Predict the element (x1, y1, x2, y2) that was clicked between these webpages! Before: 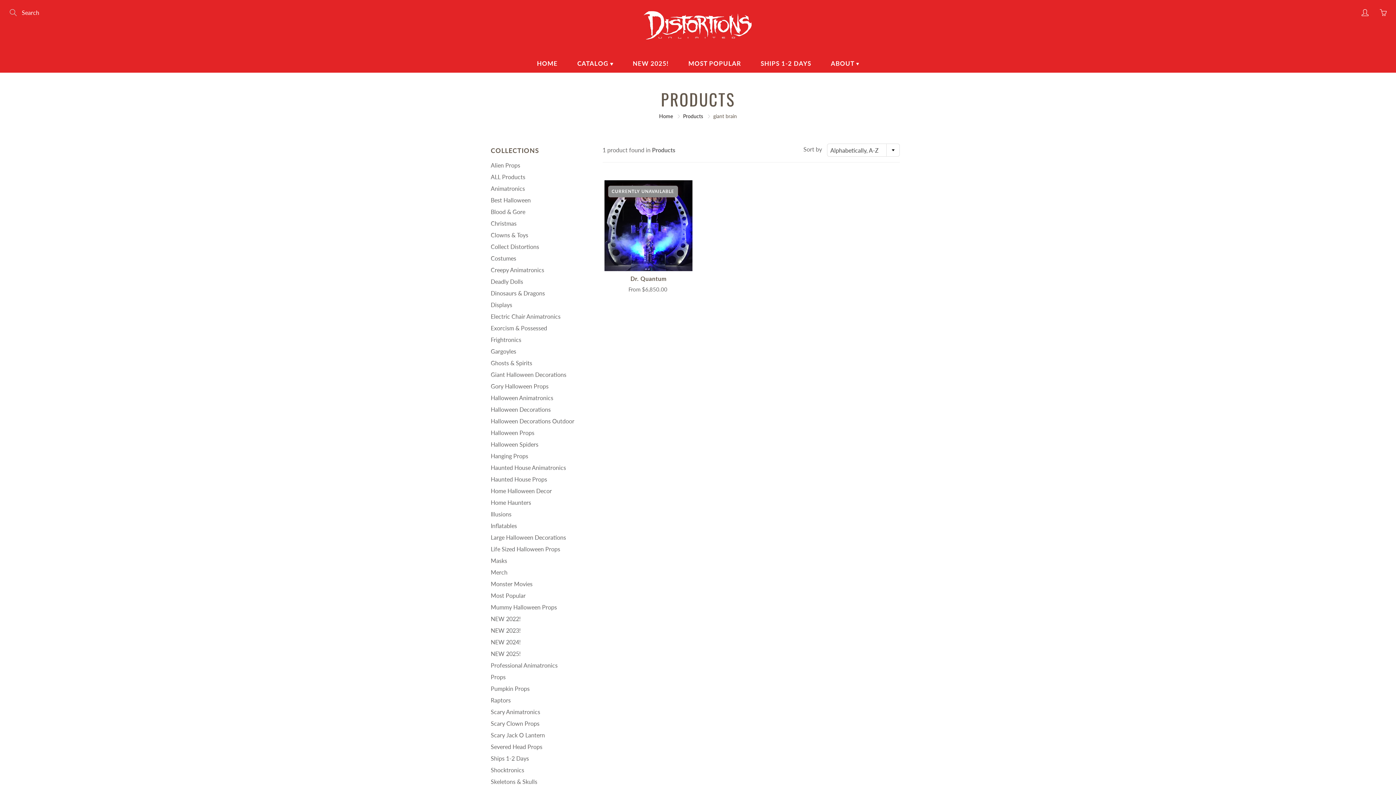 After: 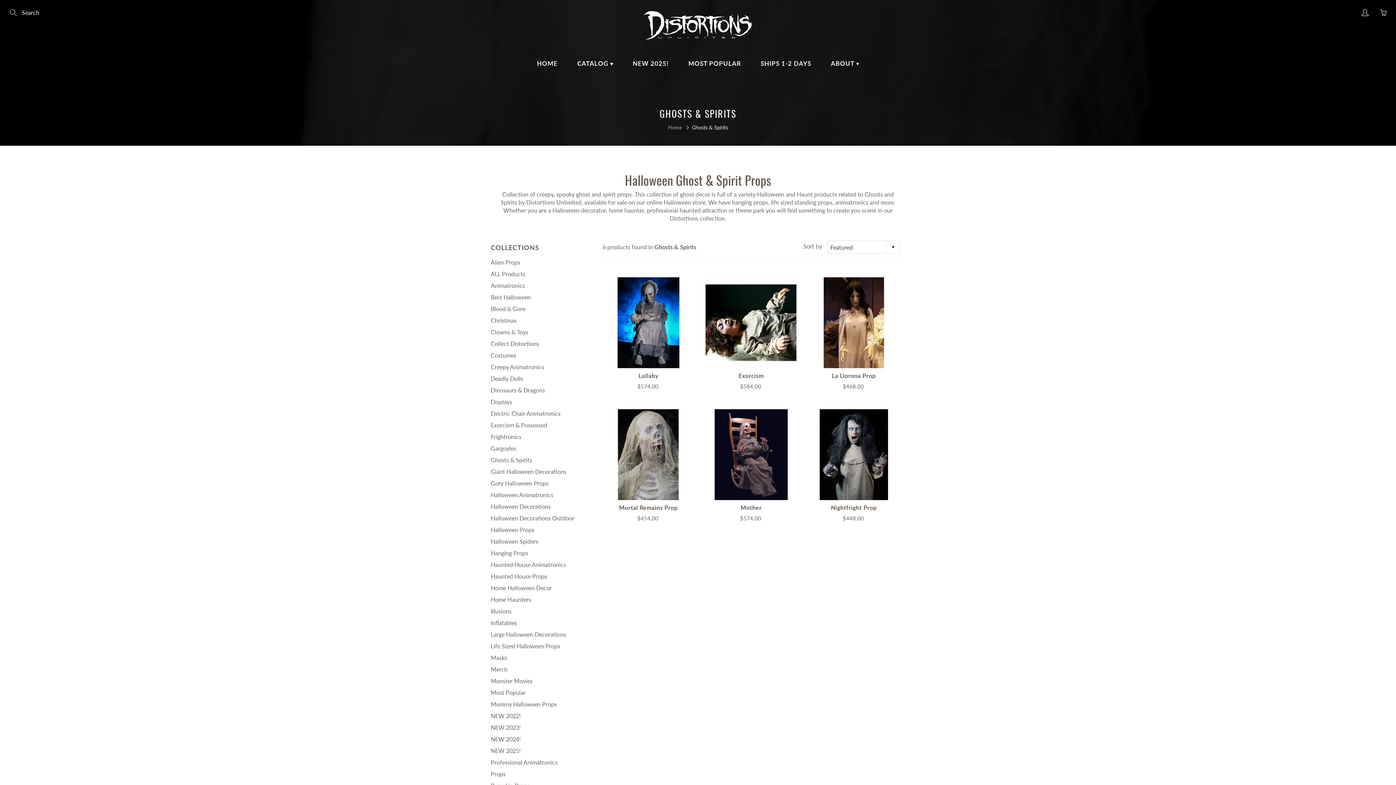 Action: label: Ghosts & Spirits bbox: (490, 359, 532, 366)